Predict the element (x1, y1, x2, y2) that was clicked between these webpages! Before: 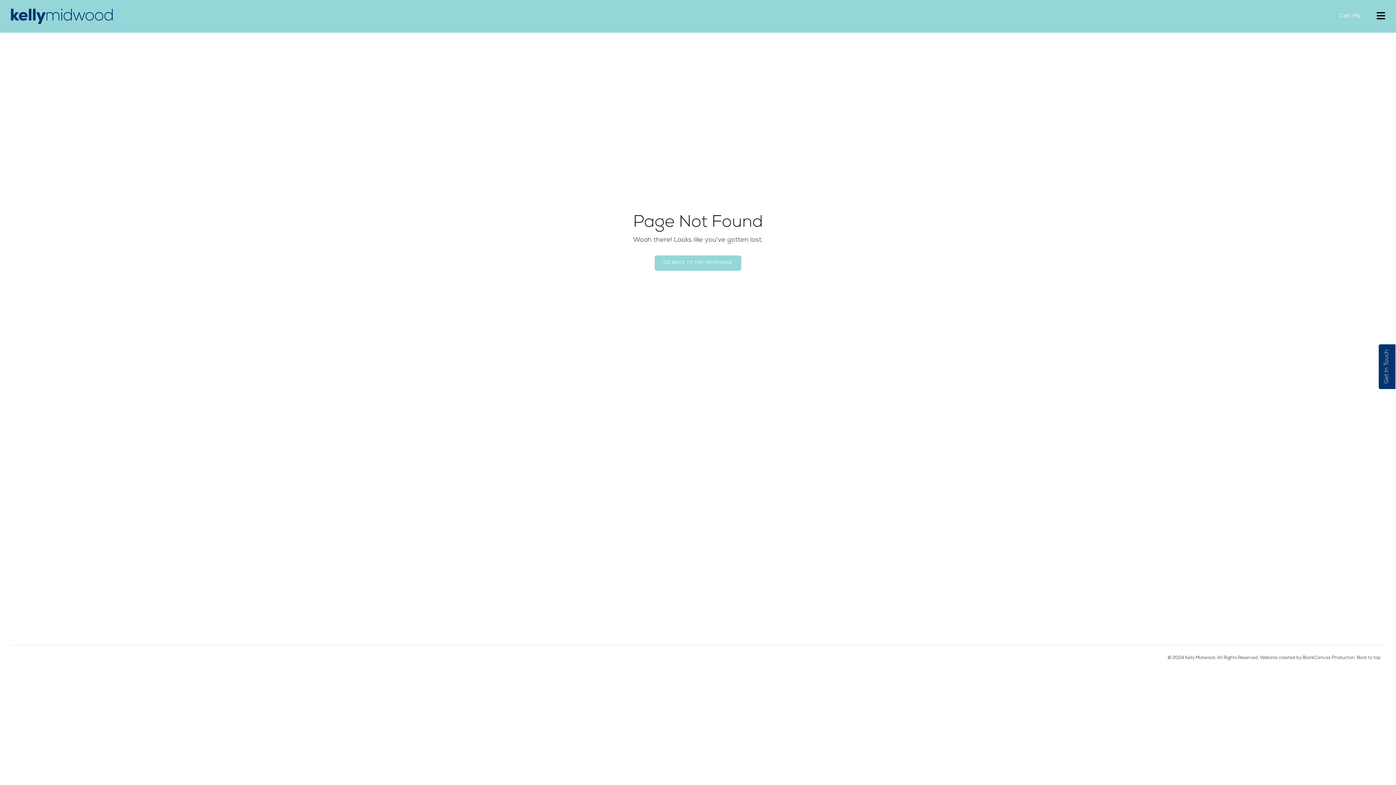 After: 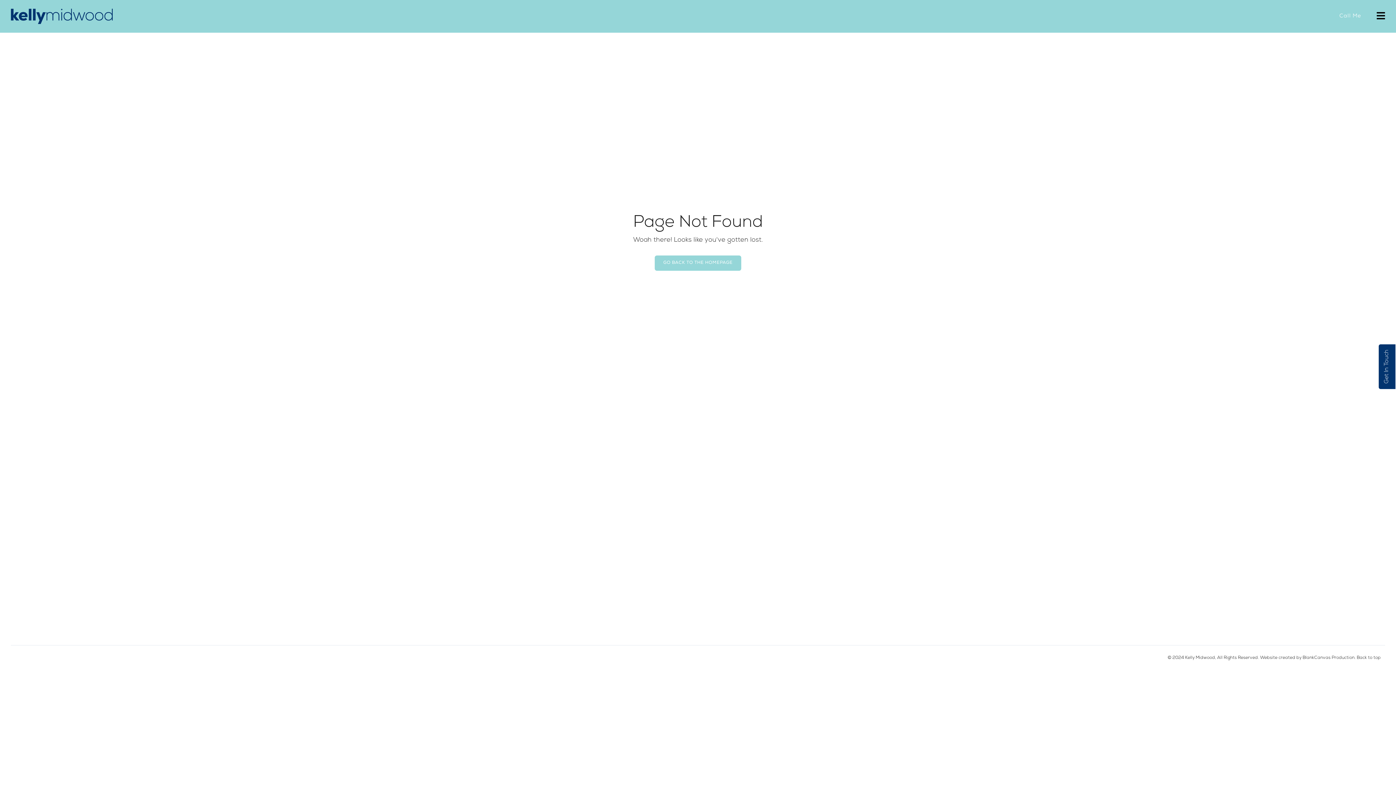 Action: label: Call Me bbox: (1333, 8, 1368, 24)